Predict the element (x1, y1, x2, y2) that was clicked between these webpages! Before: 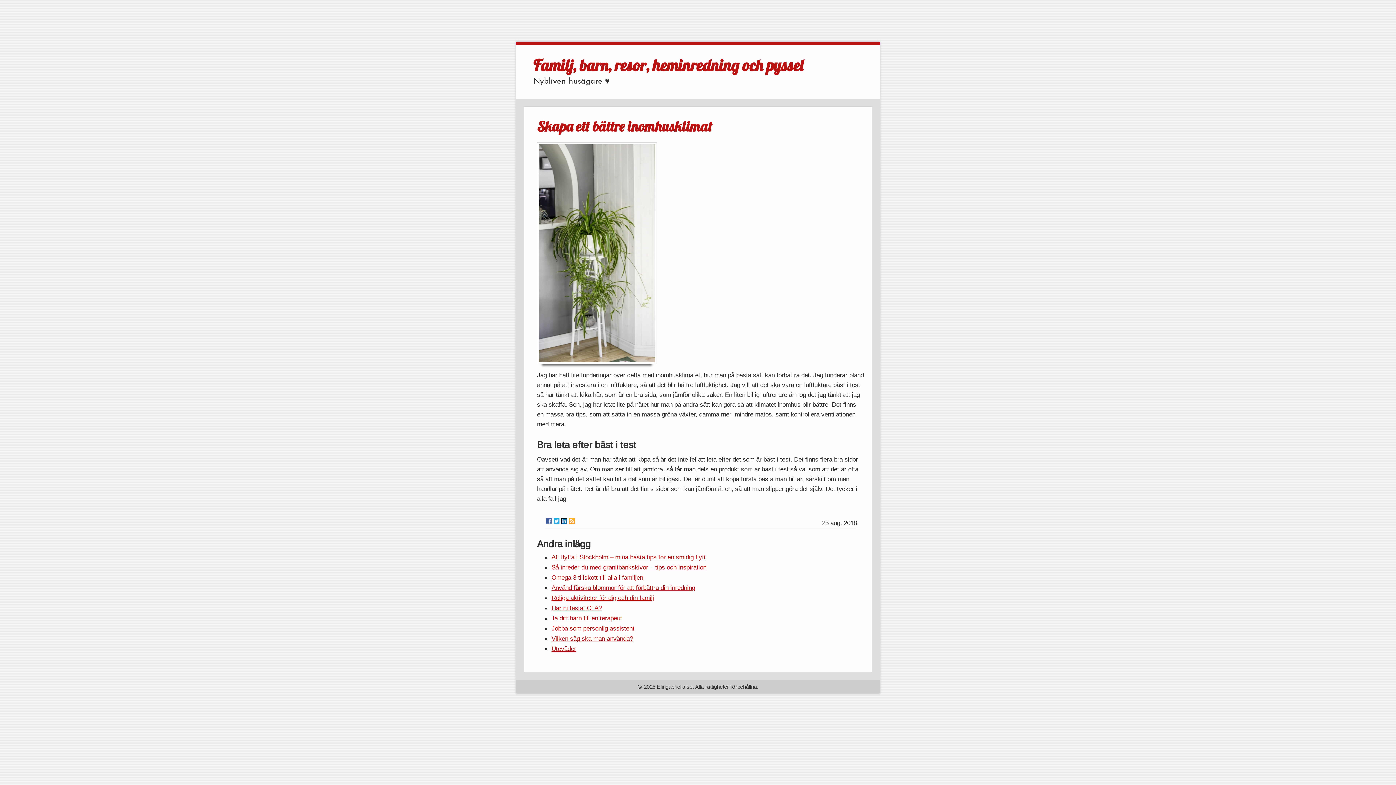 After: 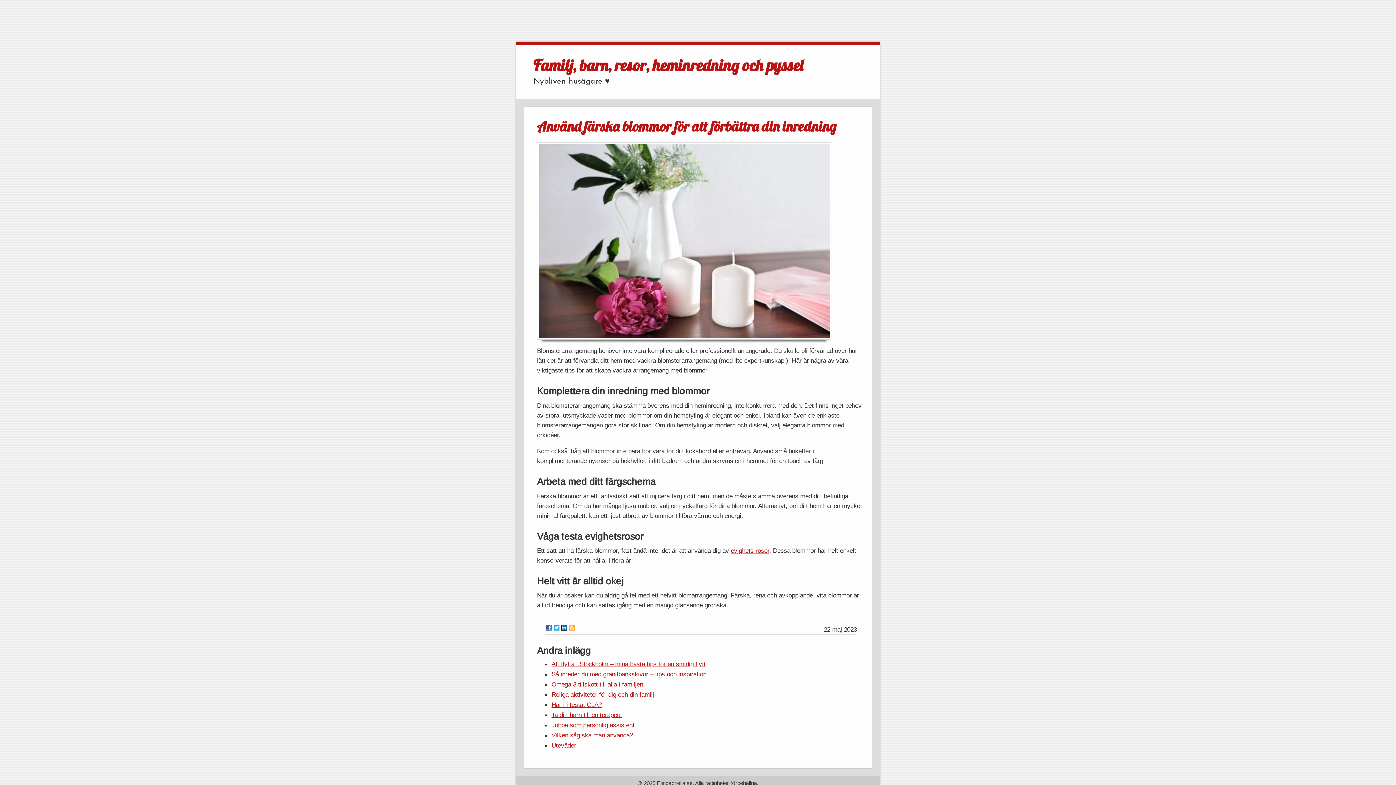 Action: label: Använd färska blommor för att förbättra din inredning bbox: (551, 584, 695, 591)